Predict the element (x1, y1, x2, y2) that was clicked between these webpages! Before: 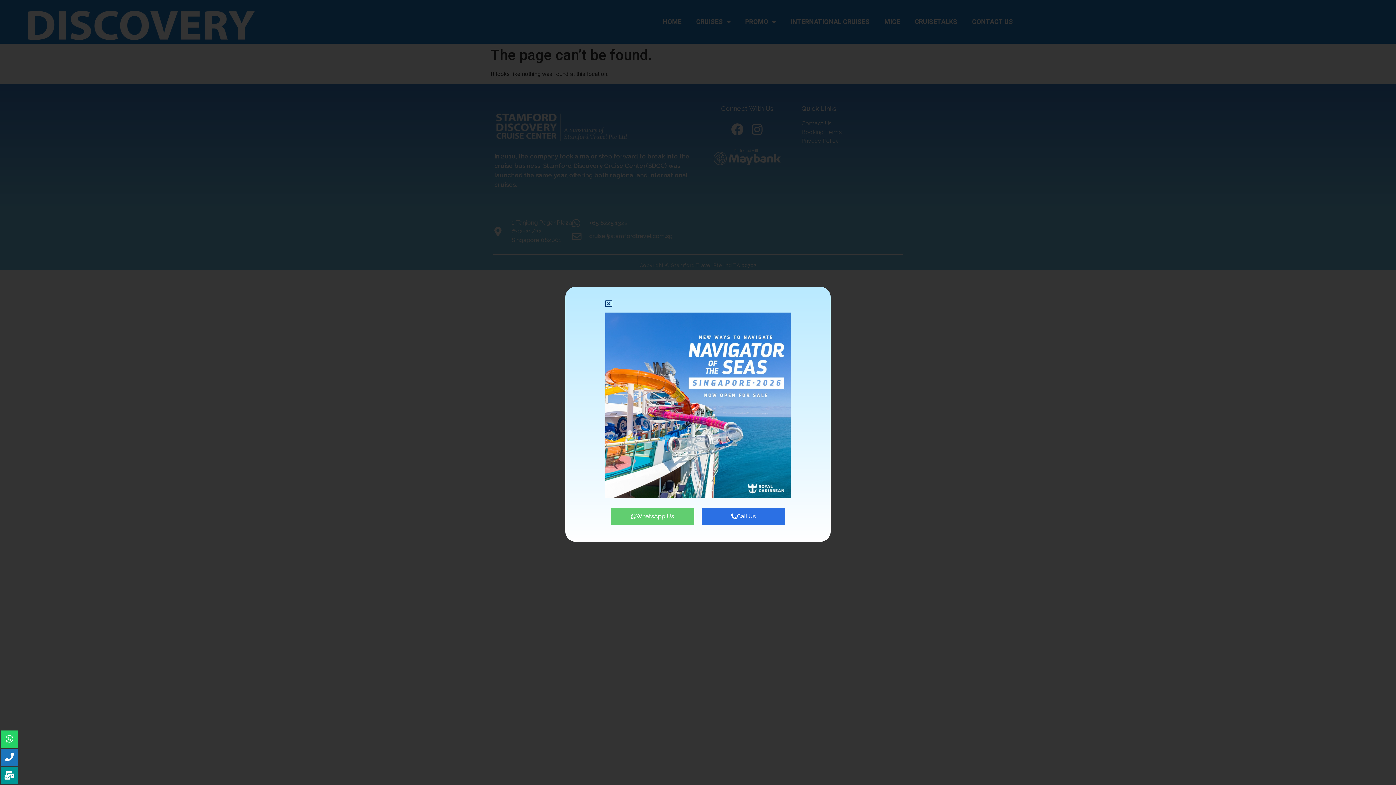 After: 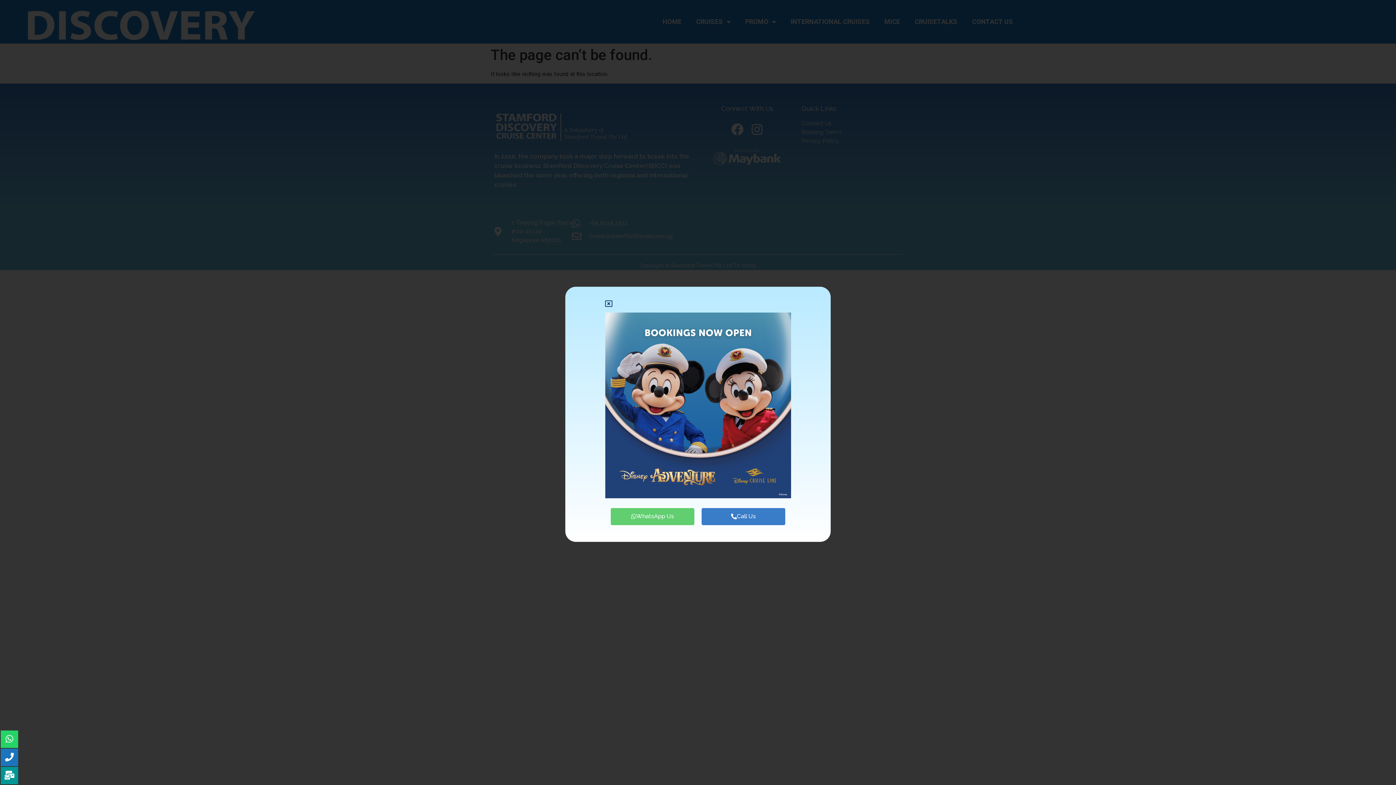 Action: label: Call Us bbox: (701, 508, 785, 525)